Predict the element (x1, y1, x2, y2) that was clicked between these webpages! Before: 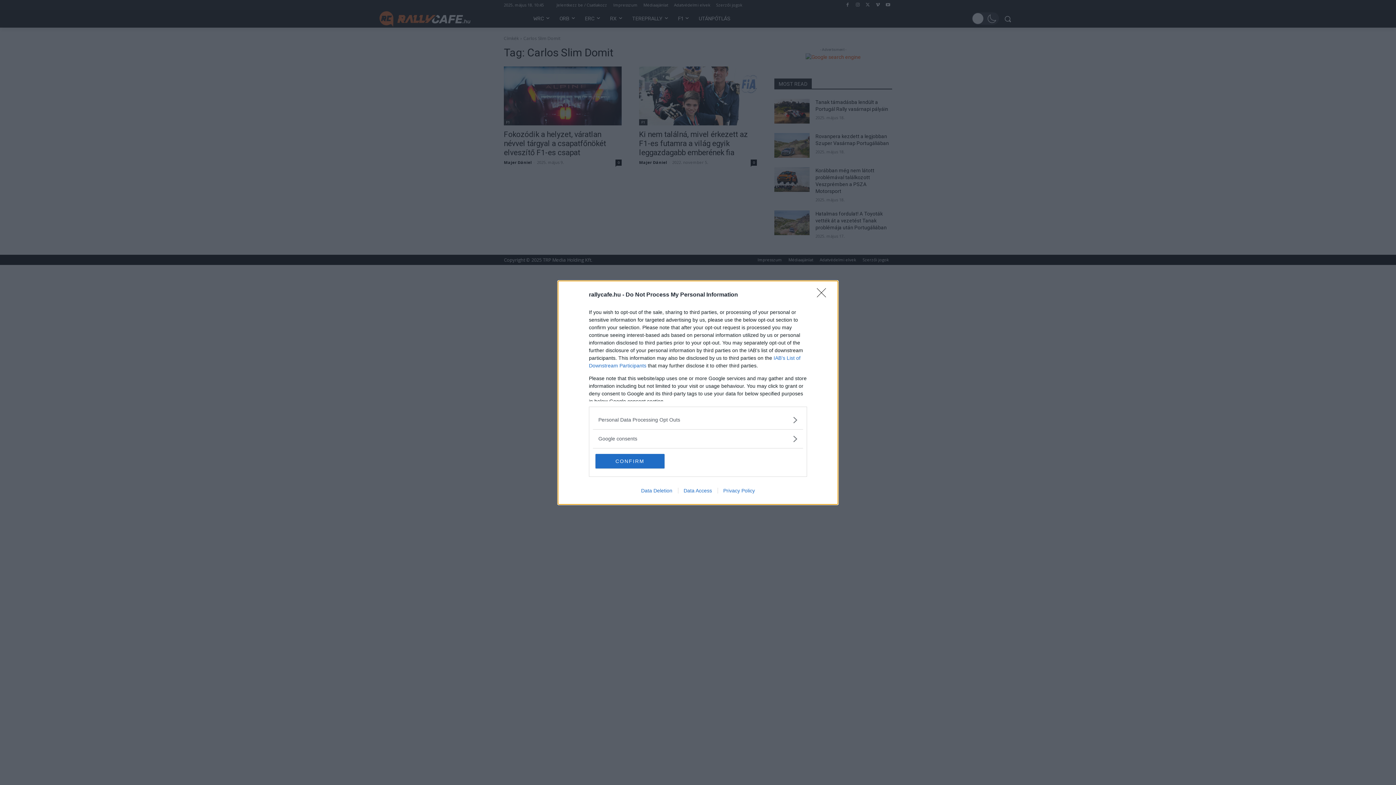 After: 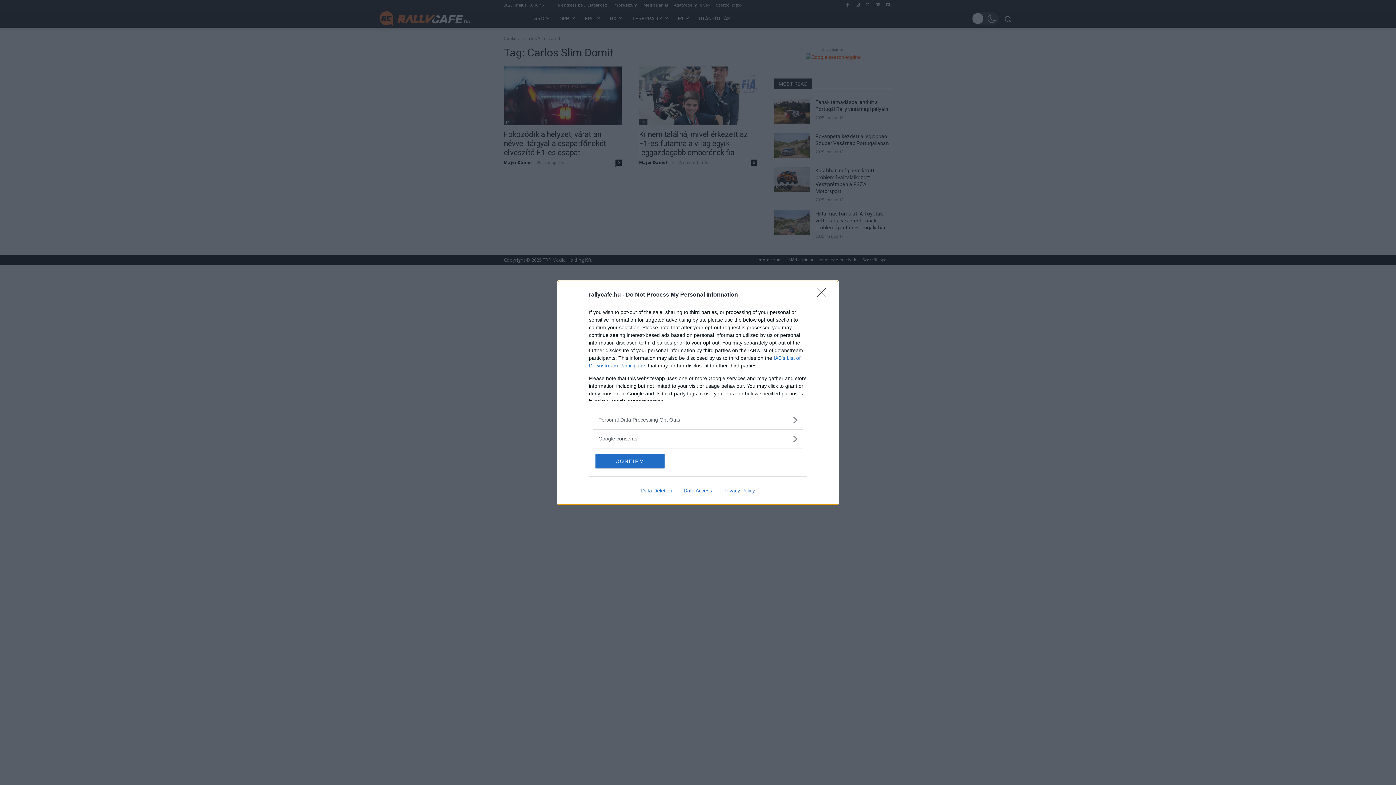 Action: label: Data Deletion bbox: (635, 487, 678, 493)